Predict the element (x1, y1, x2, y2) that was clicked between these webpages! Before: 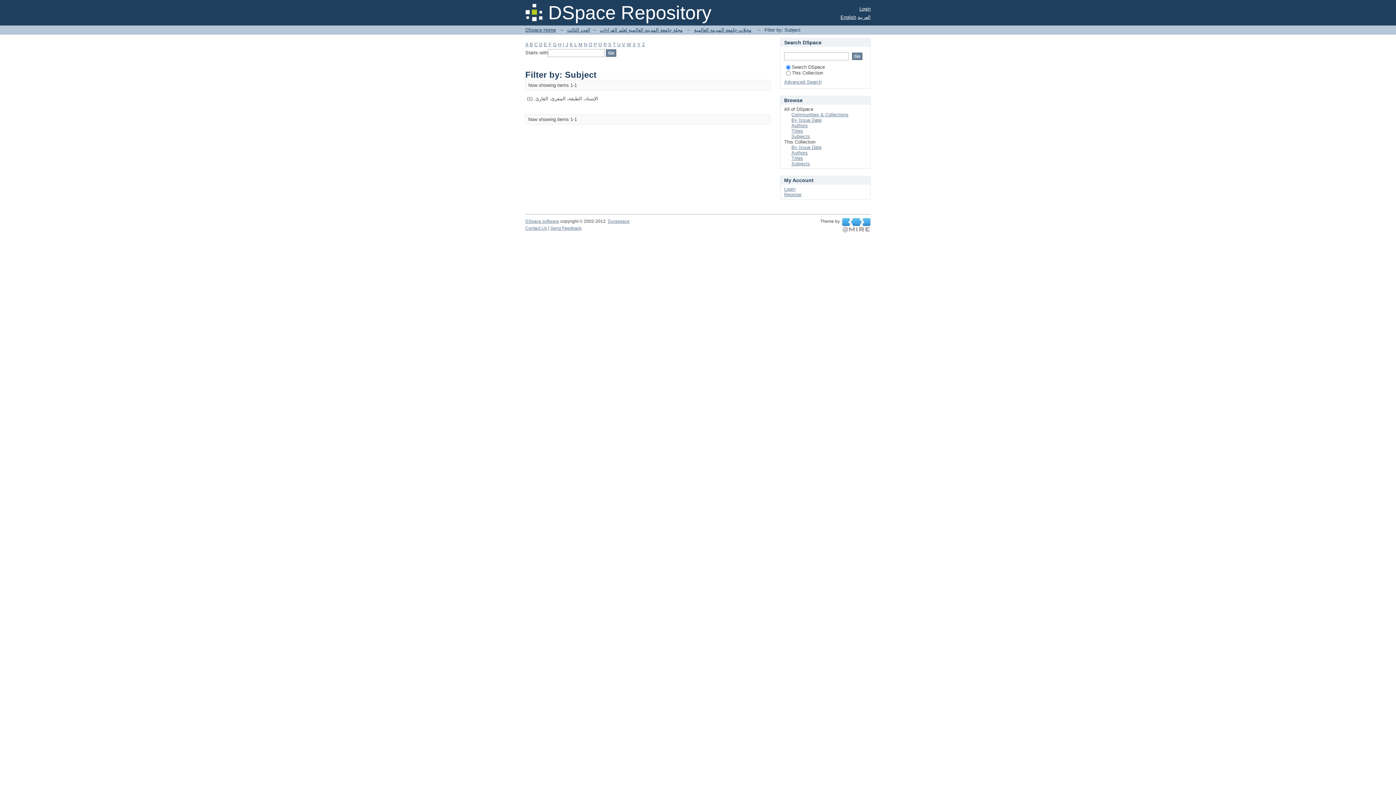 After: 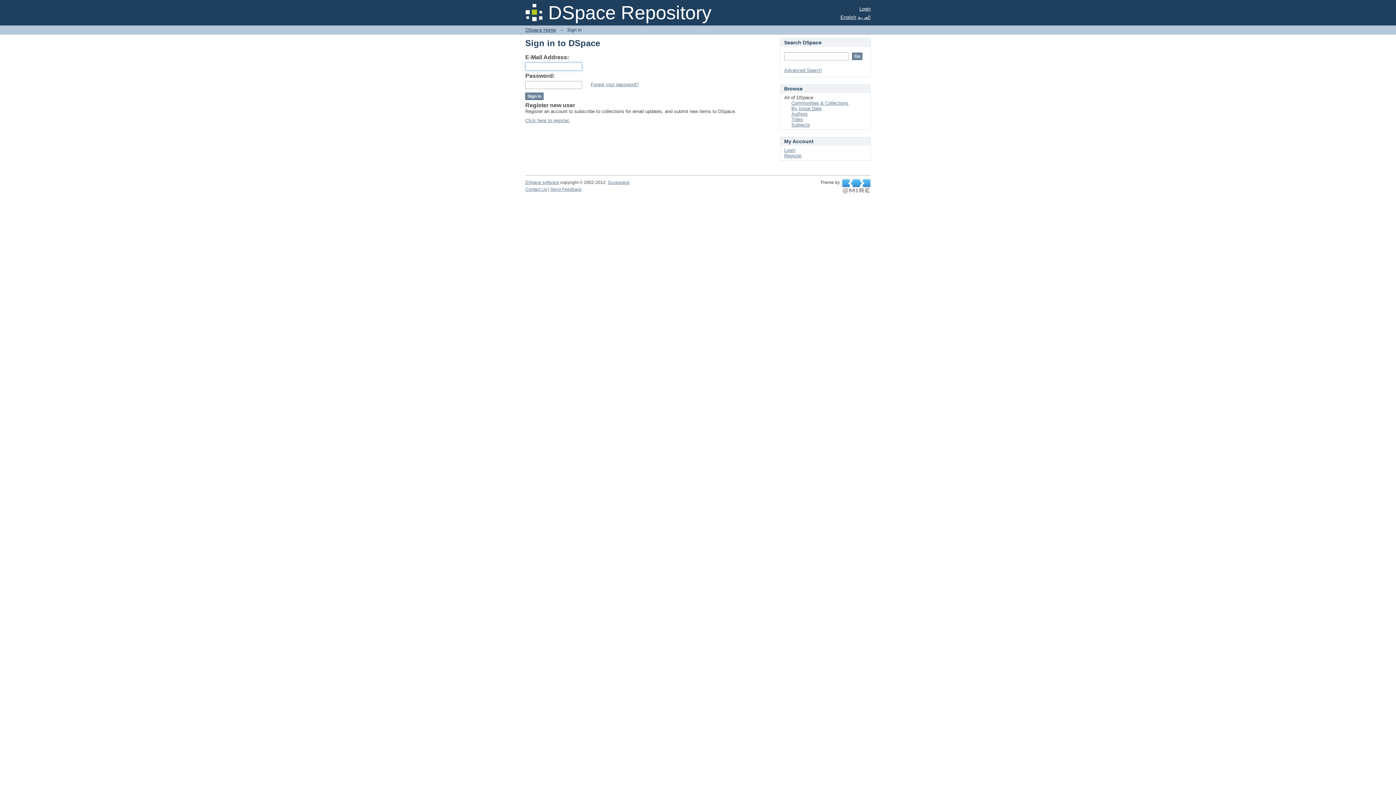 Action: bbox: (859, 6, 870, 11) label: Login